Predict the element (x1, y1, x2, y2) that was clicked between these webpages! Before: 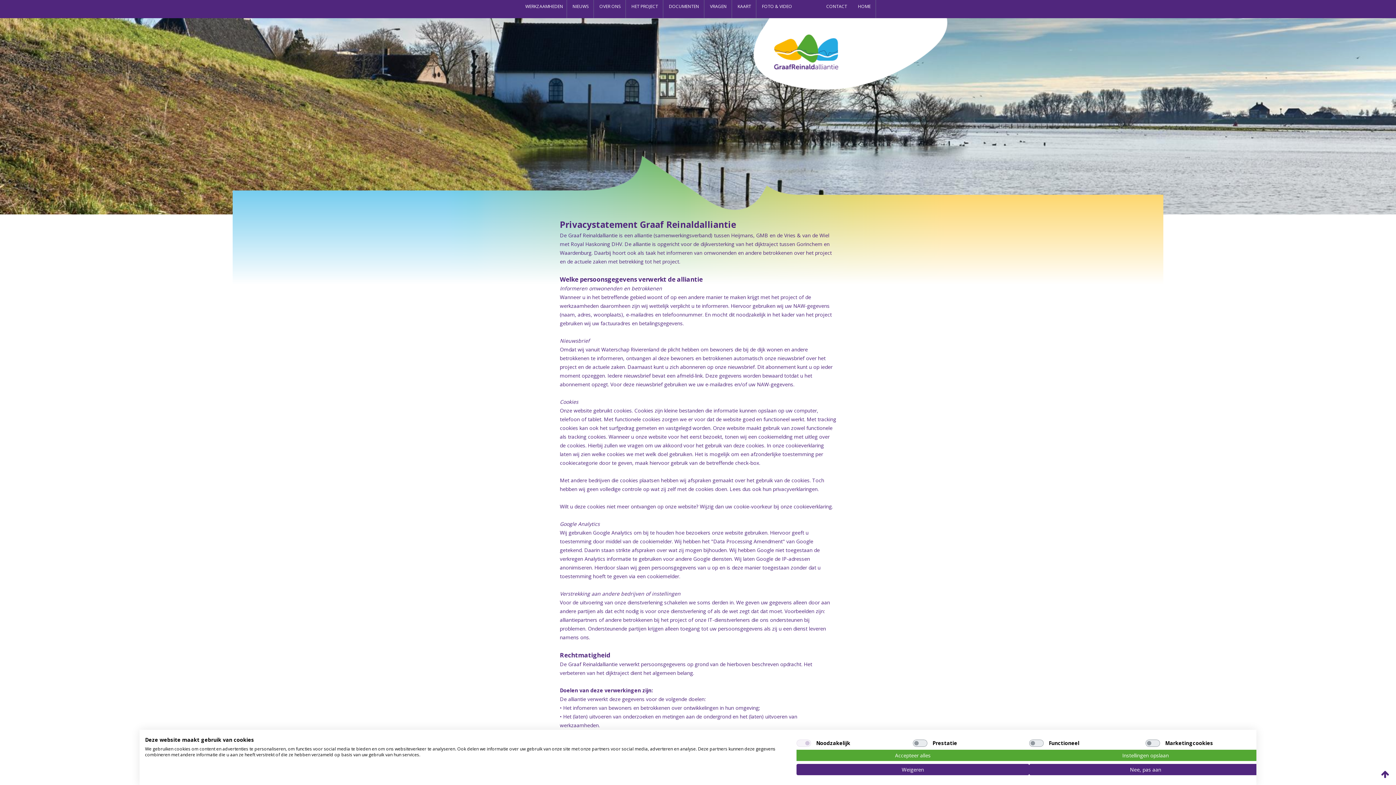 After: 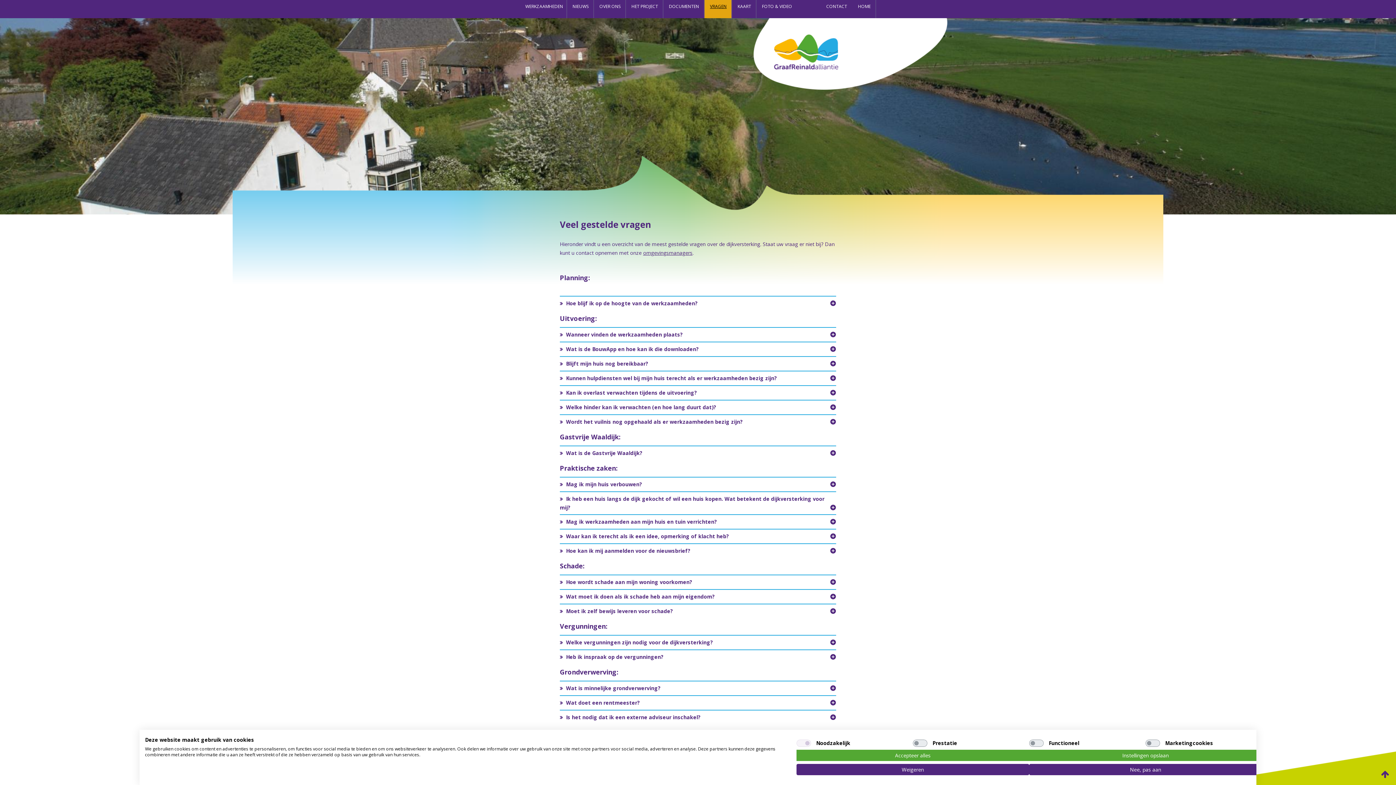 Action: label: VRAGEN bbox: (704, 0, 732, 18)